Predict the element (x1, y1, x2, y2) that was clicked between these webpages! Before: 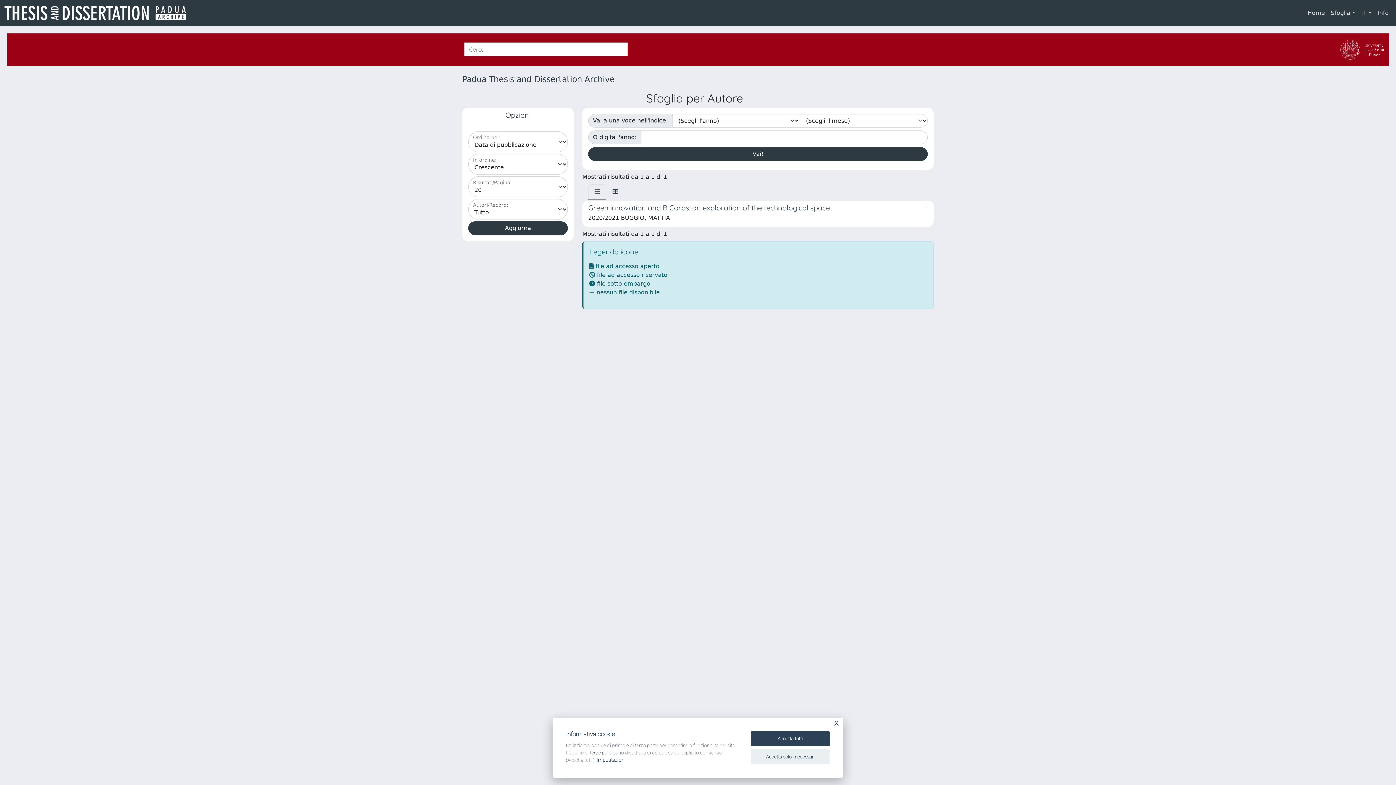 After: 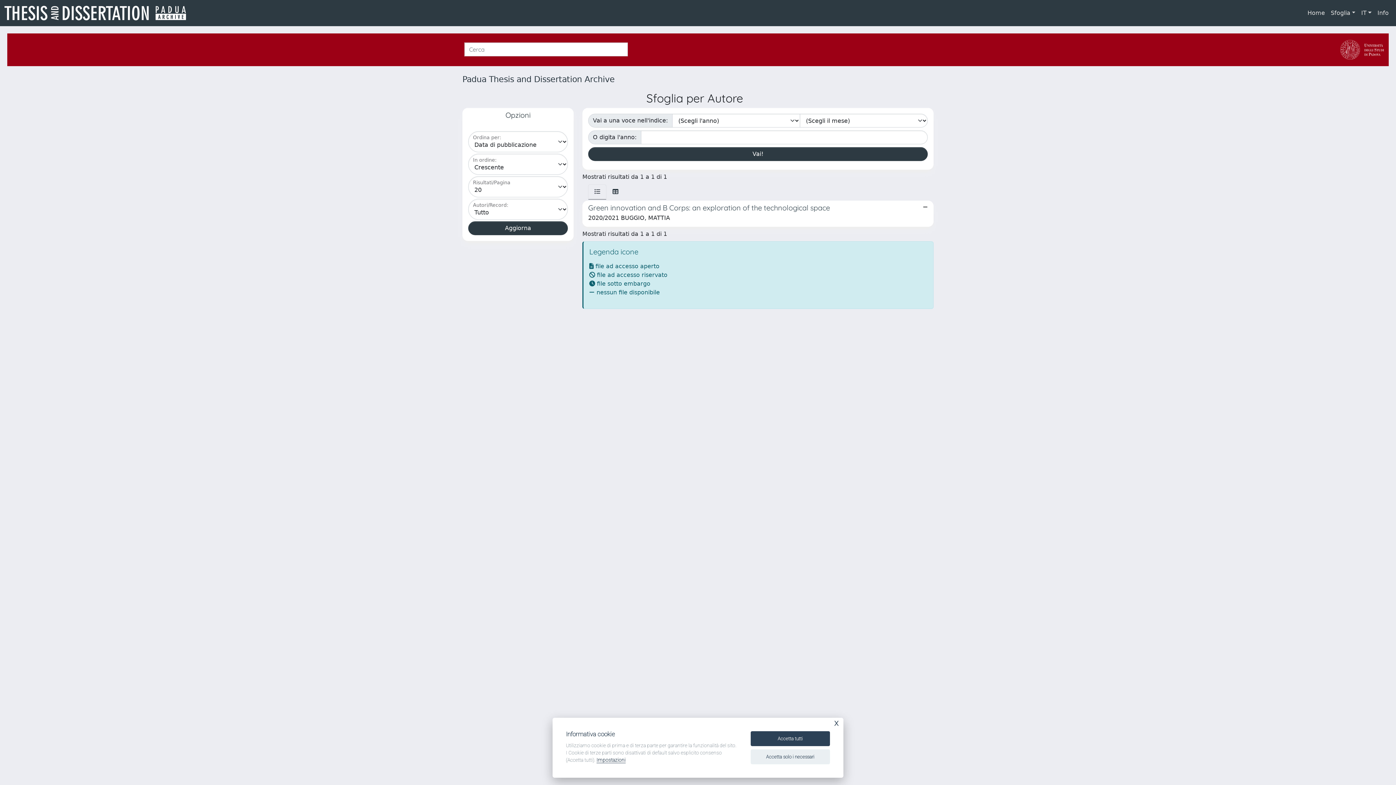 Action: bbox: (1339, 46, 1385, 52)